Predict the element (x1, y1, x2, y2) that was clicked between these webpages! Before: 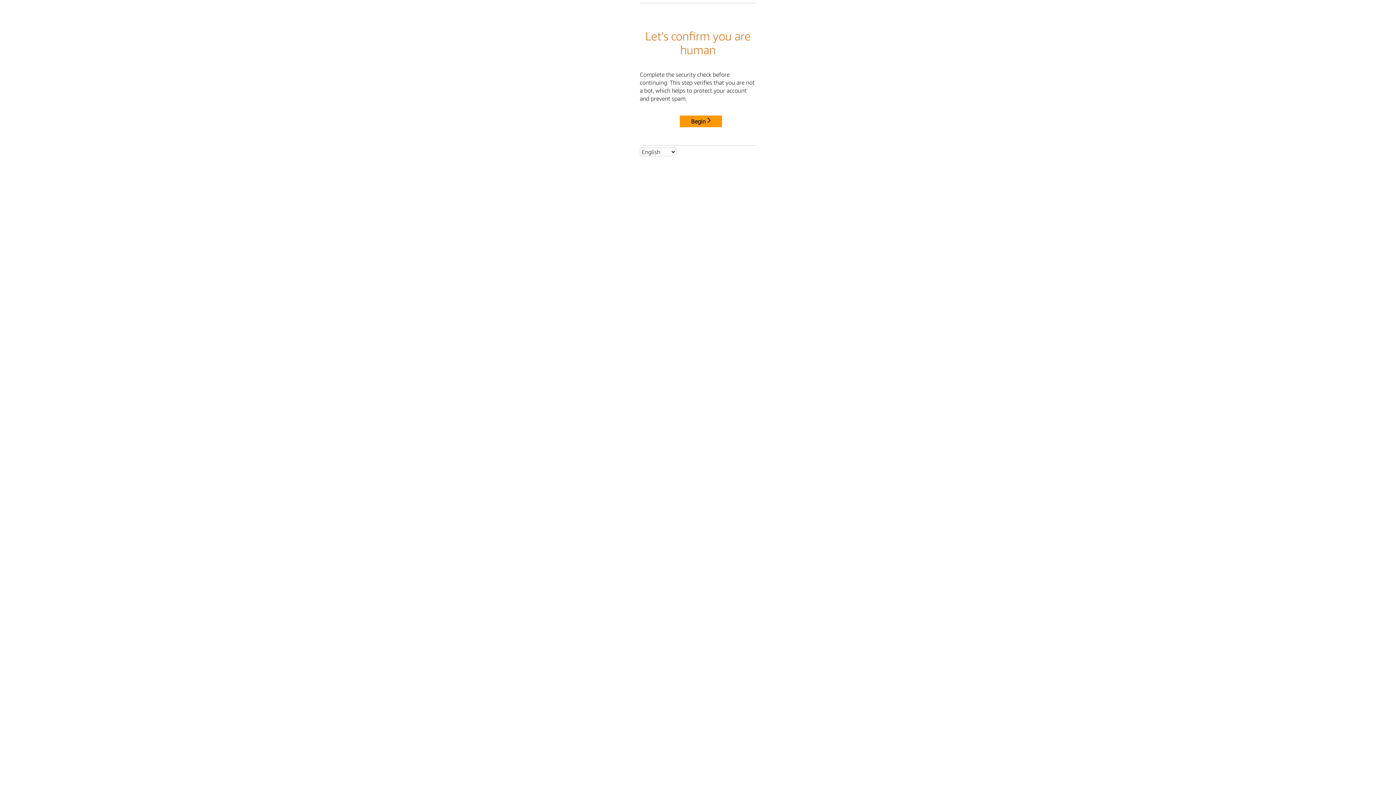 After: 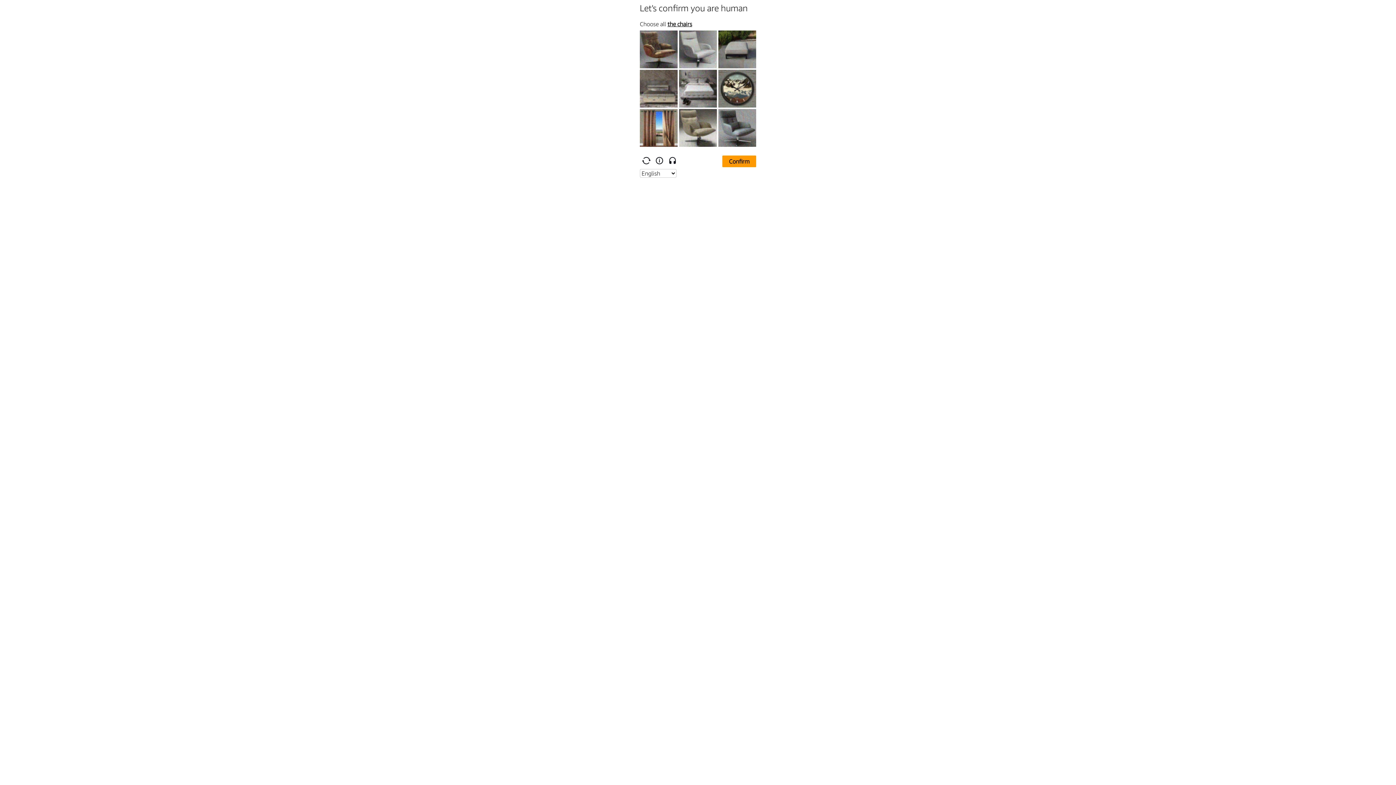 Action: label: Begin bbox: (680, 115, 722, 127)